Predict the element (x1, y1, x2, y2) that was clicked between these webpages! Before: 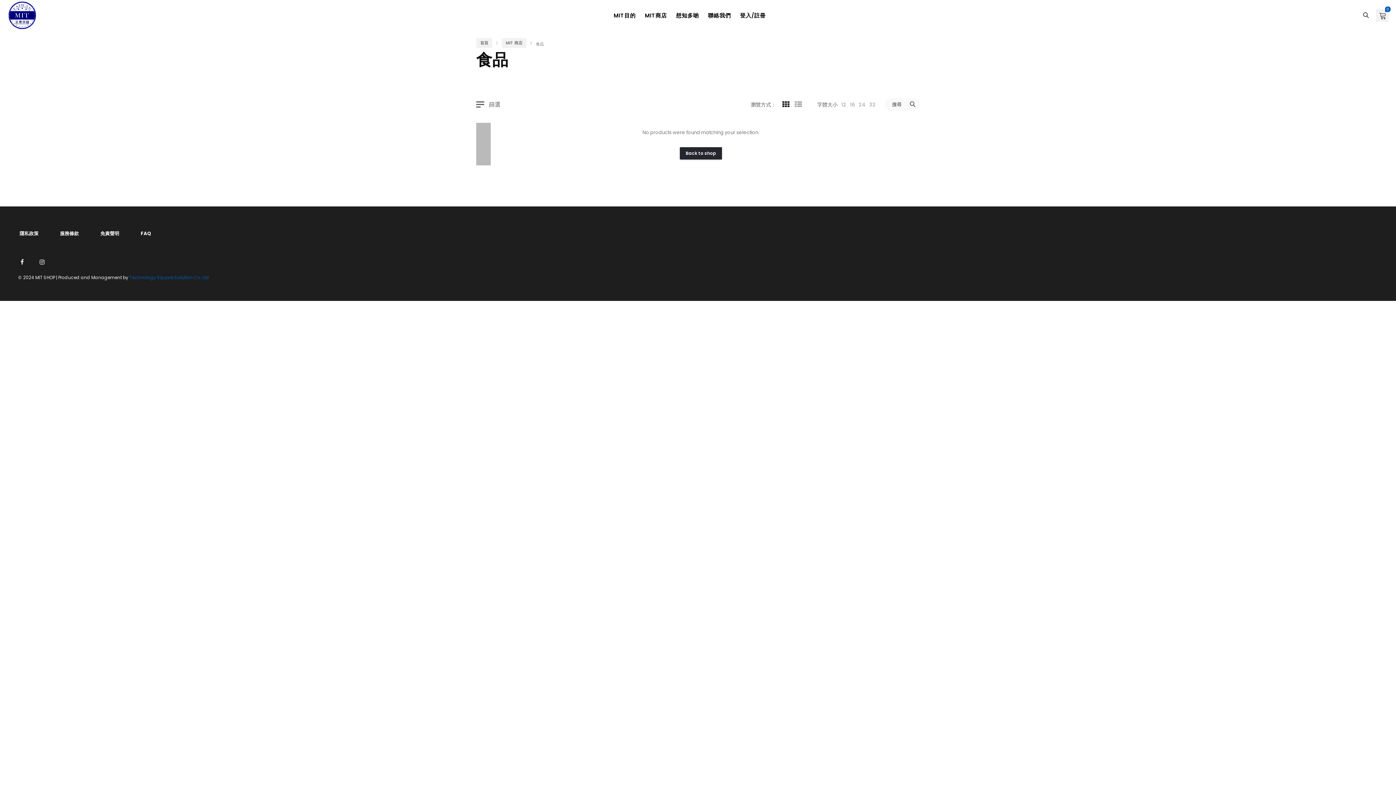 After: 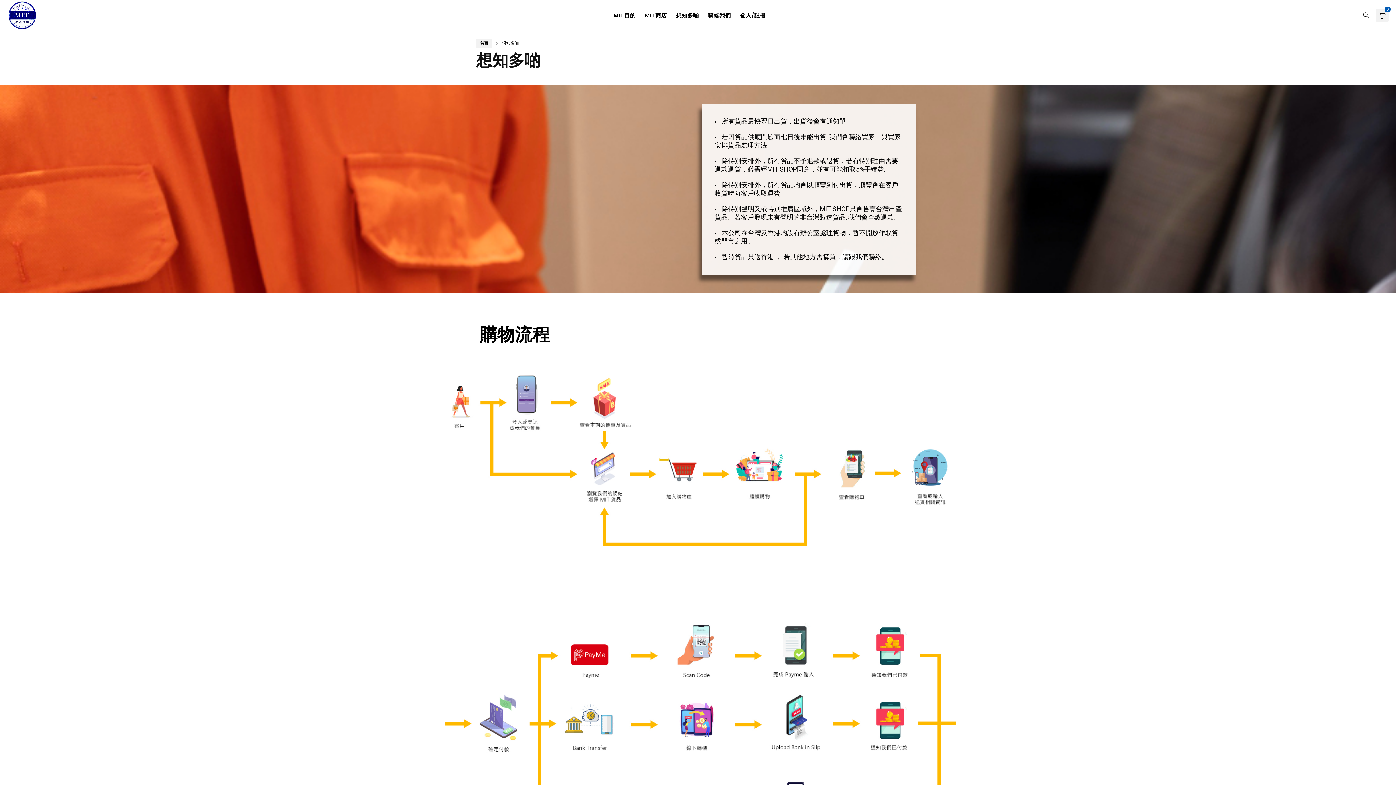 Action: label: FAQ bbox: (140, 230, 151, 237)